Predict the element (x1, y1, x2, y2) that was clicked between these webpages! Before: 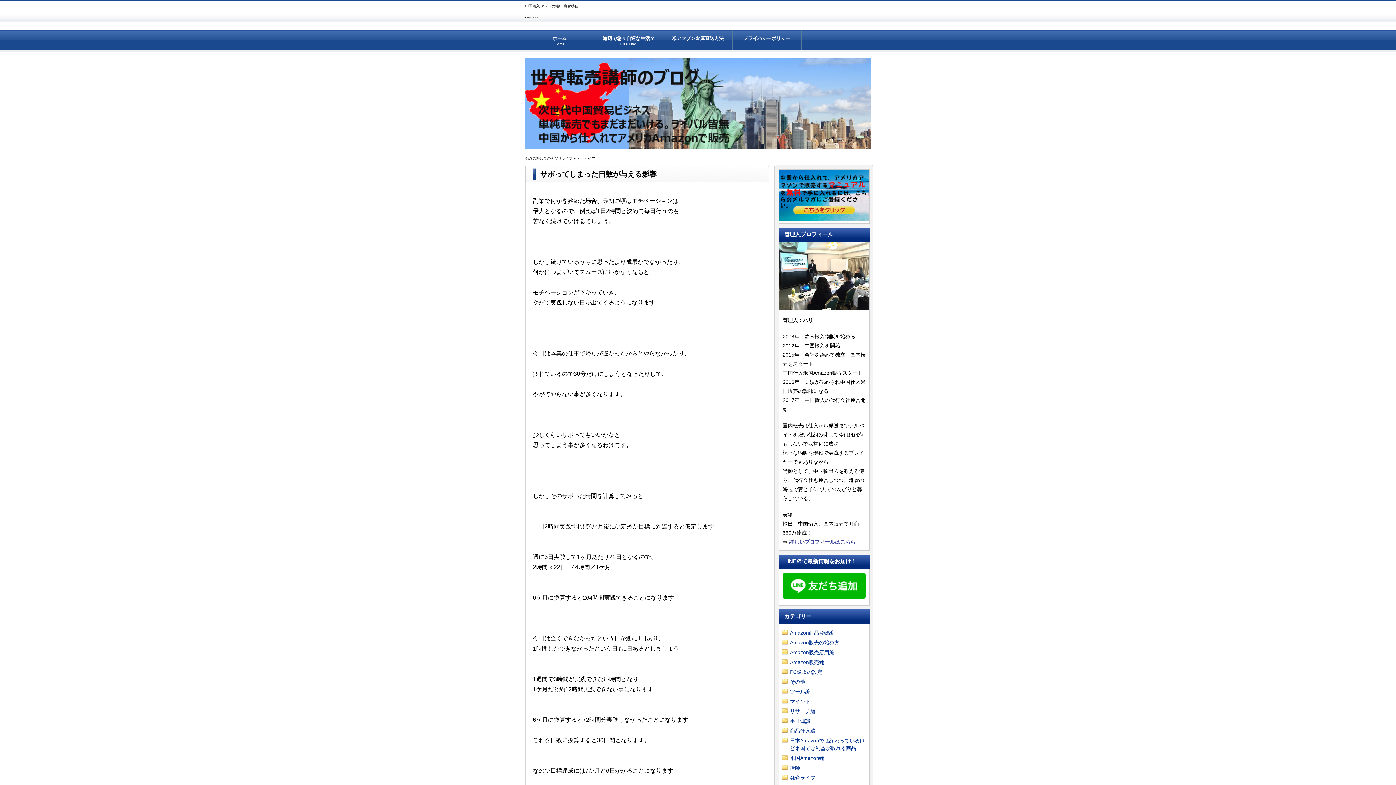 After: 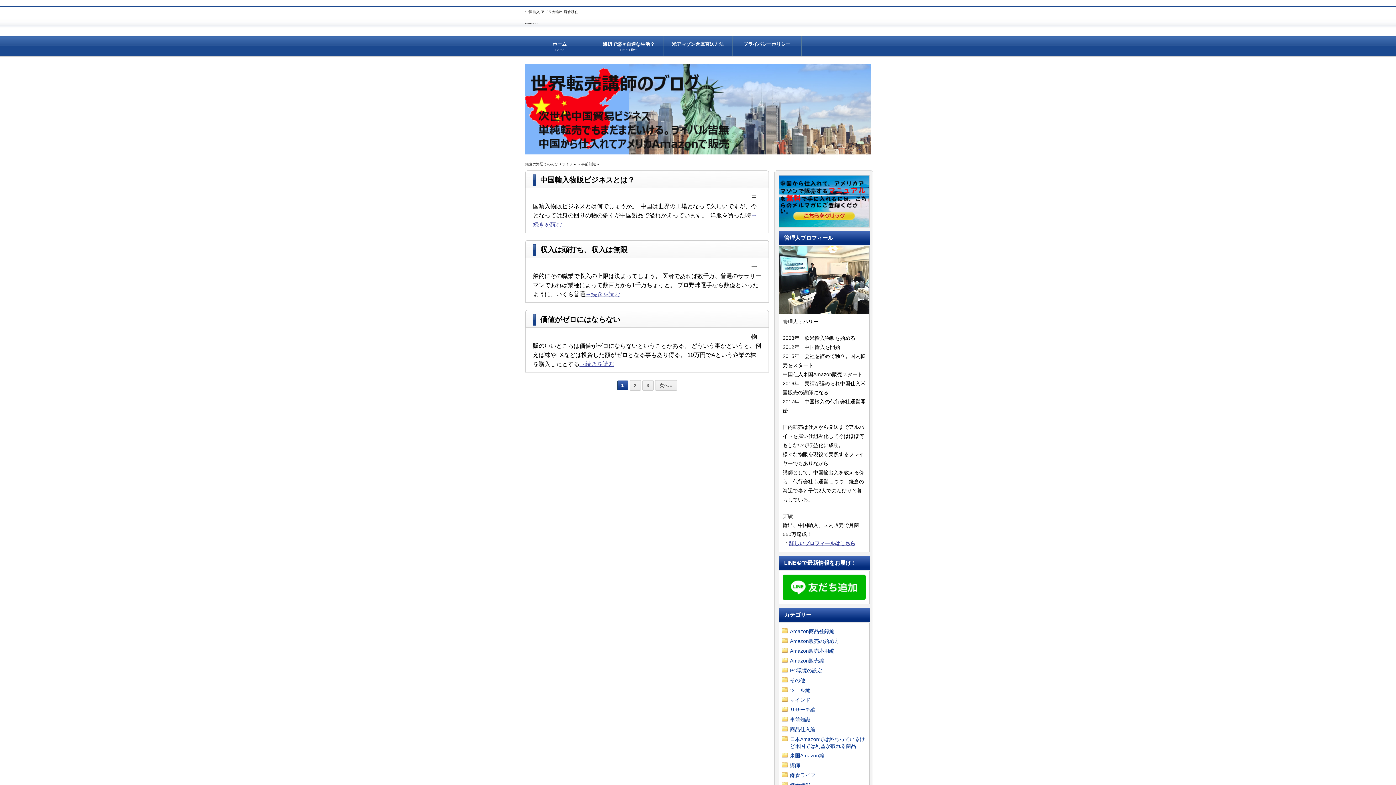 Action: label: 事前知識 bbox: (790, 718, 810, 724)